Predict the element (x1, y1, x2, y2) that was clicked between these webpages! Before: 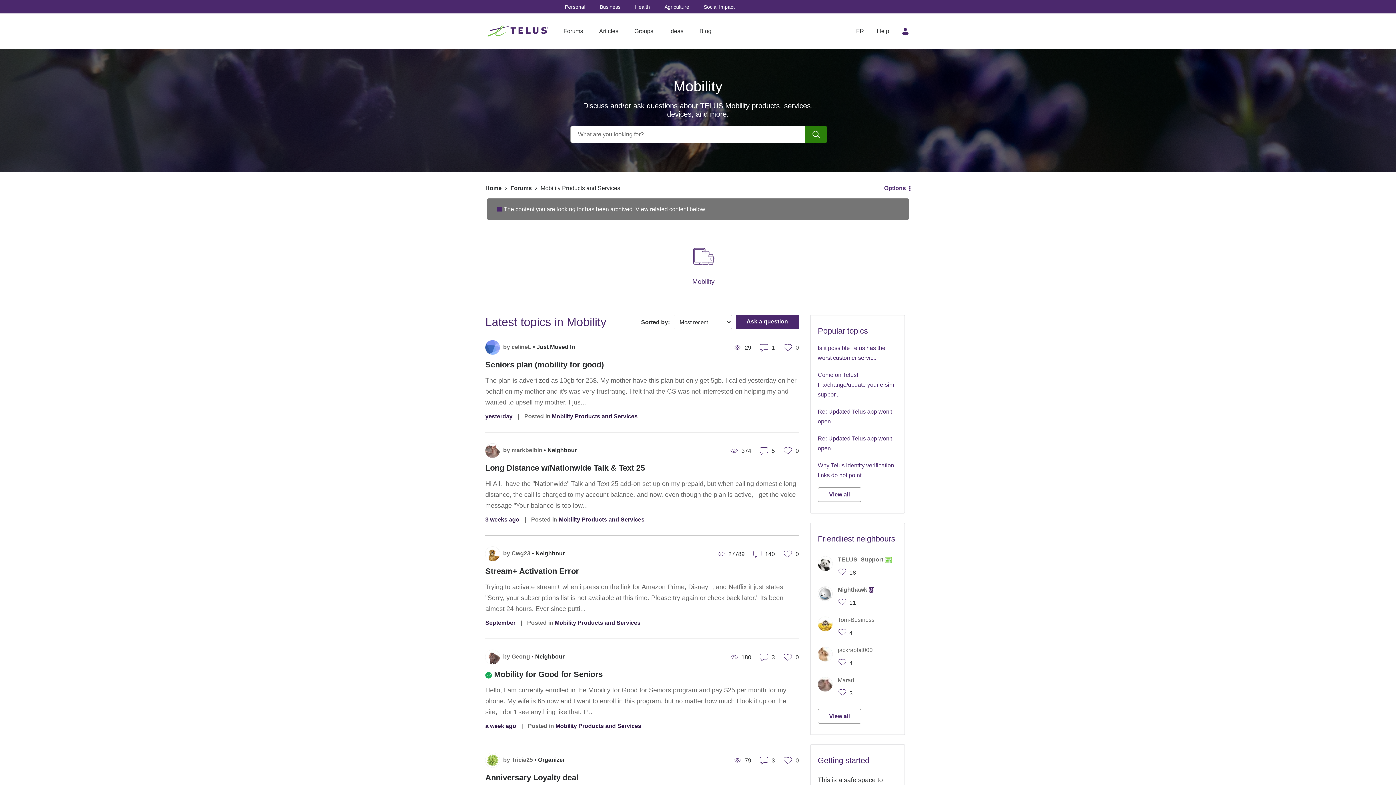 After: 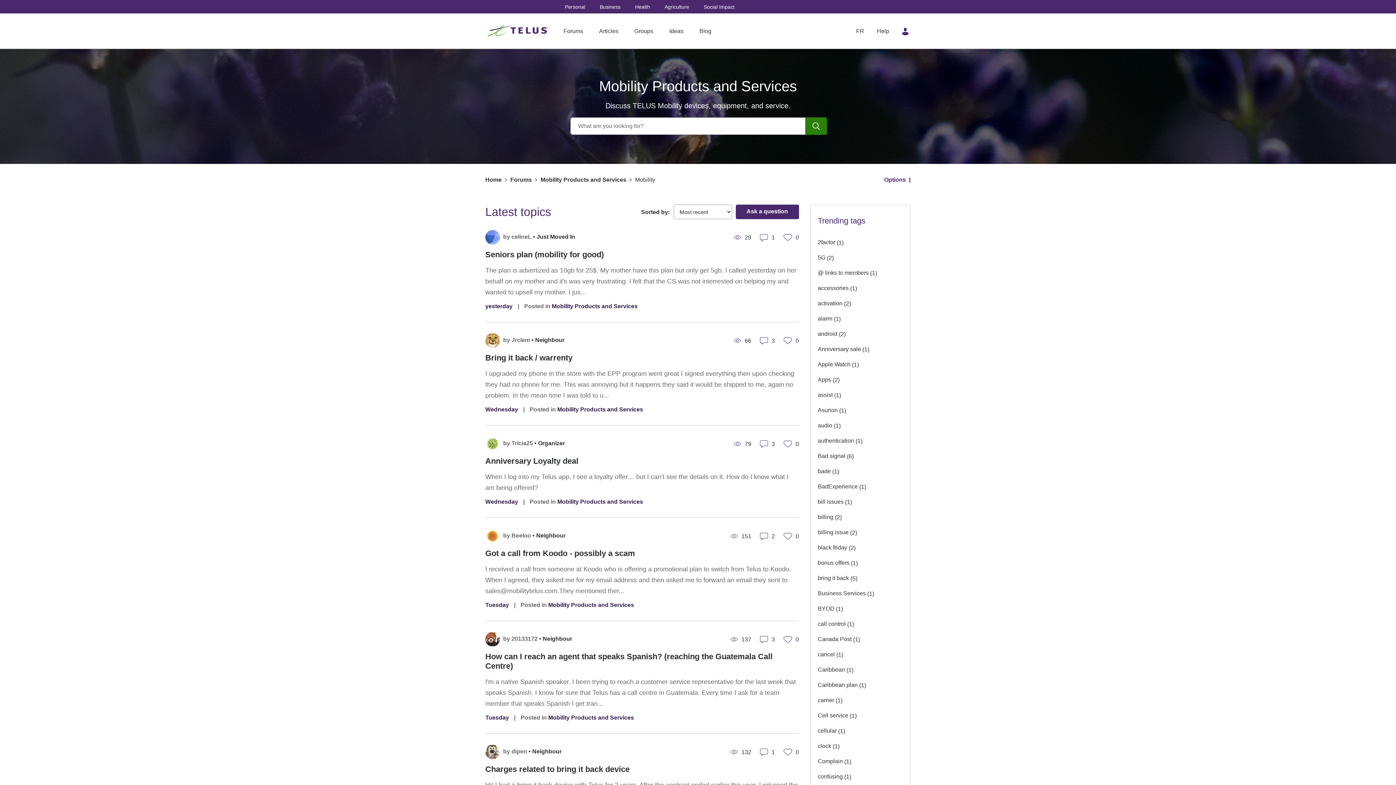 Action: bbox: (555, 723, 641, 729) label: Mobility Products and Services